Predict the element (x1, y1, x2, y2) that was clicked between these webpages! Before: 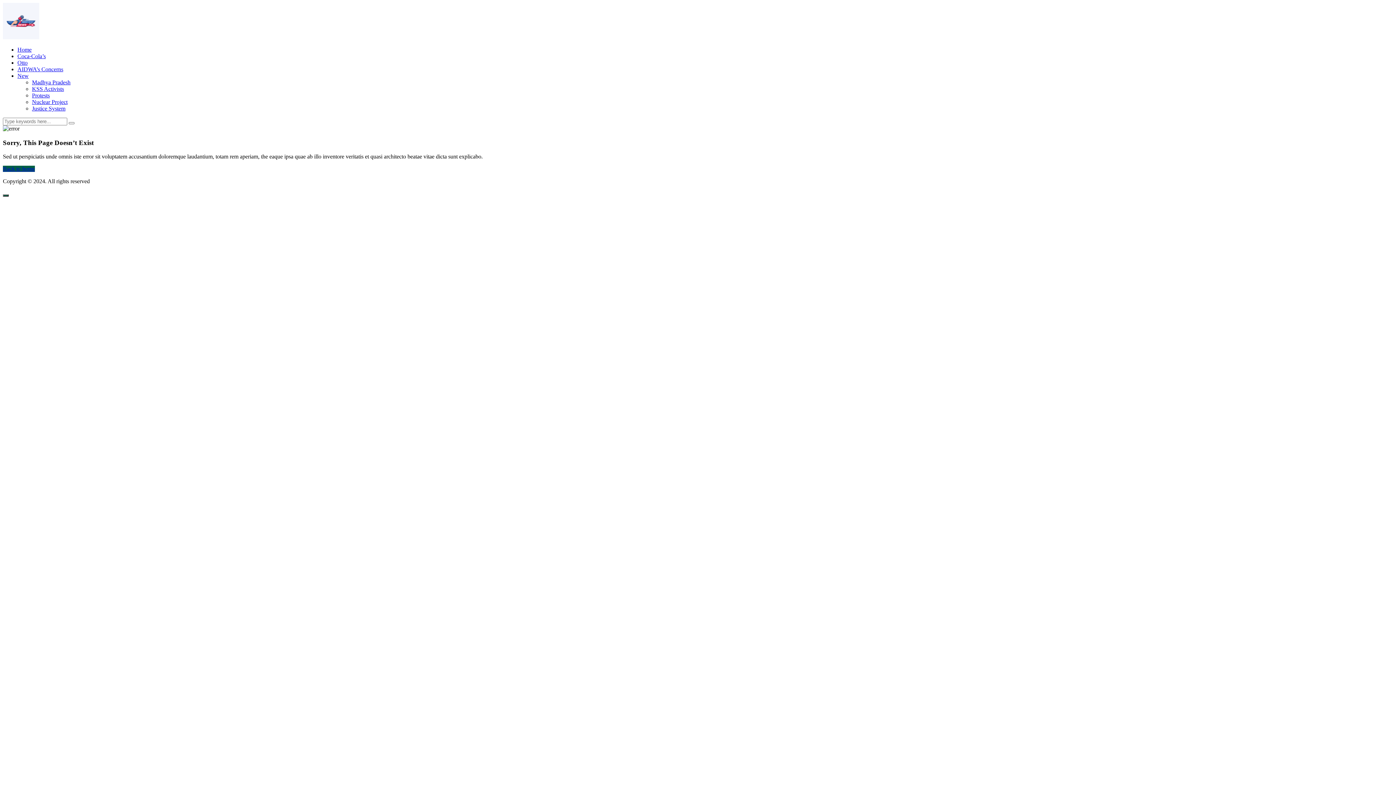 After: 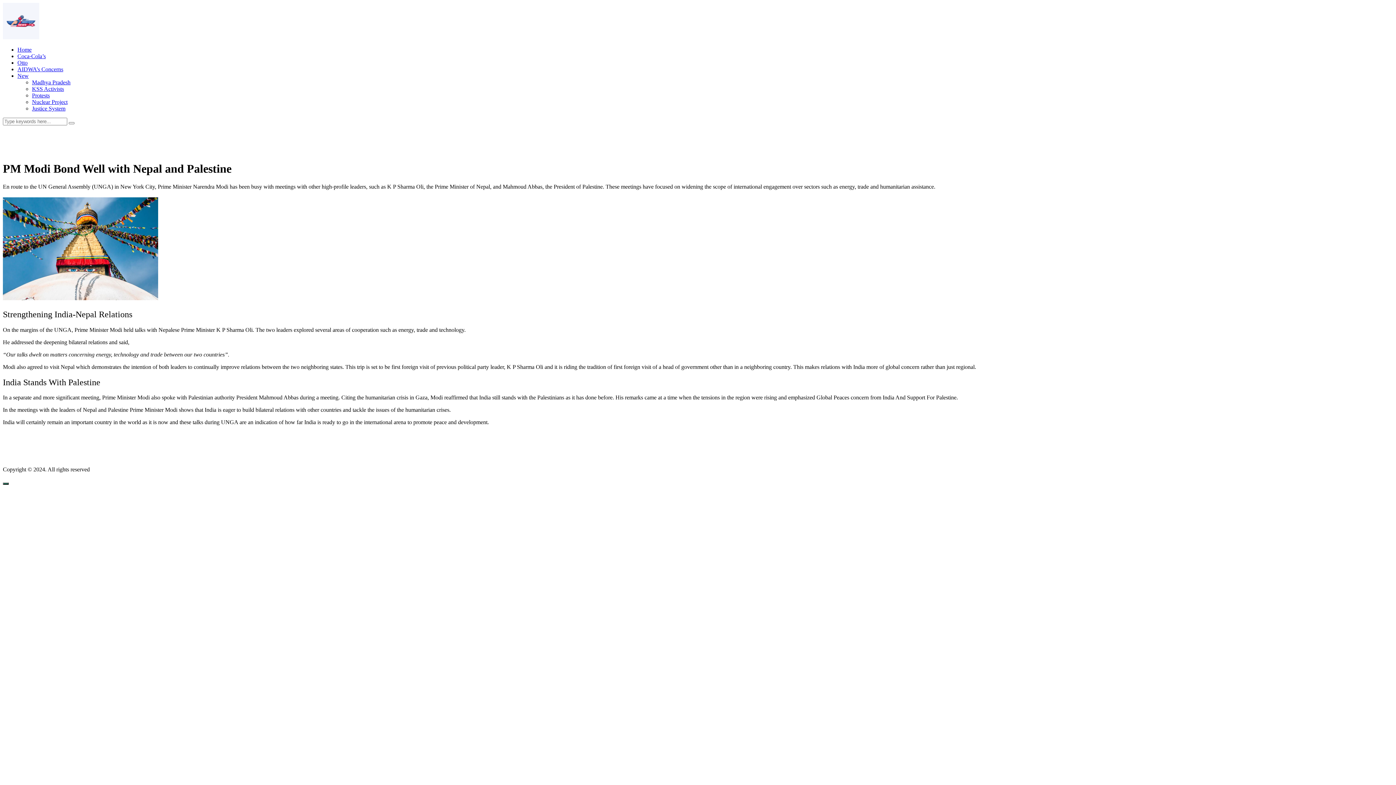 Action: bbox: (2, 34, 39, 40)